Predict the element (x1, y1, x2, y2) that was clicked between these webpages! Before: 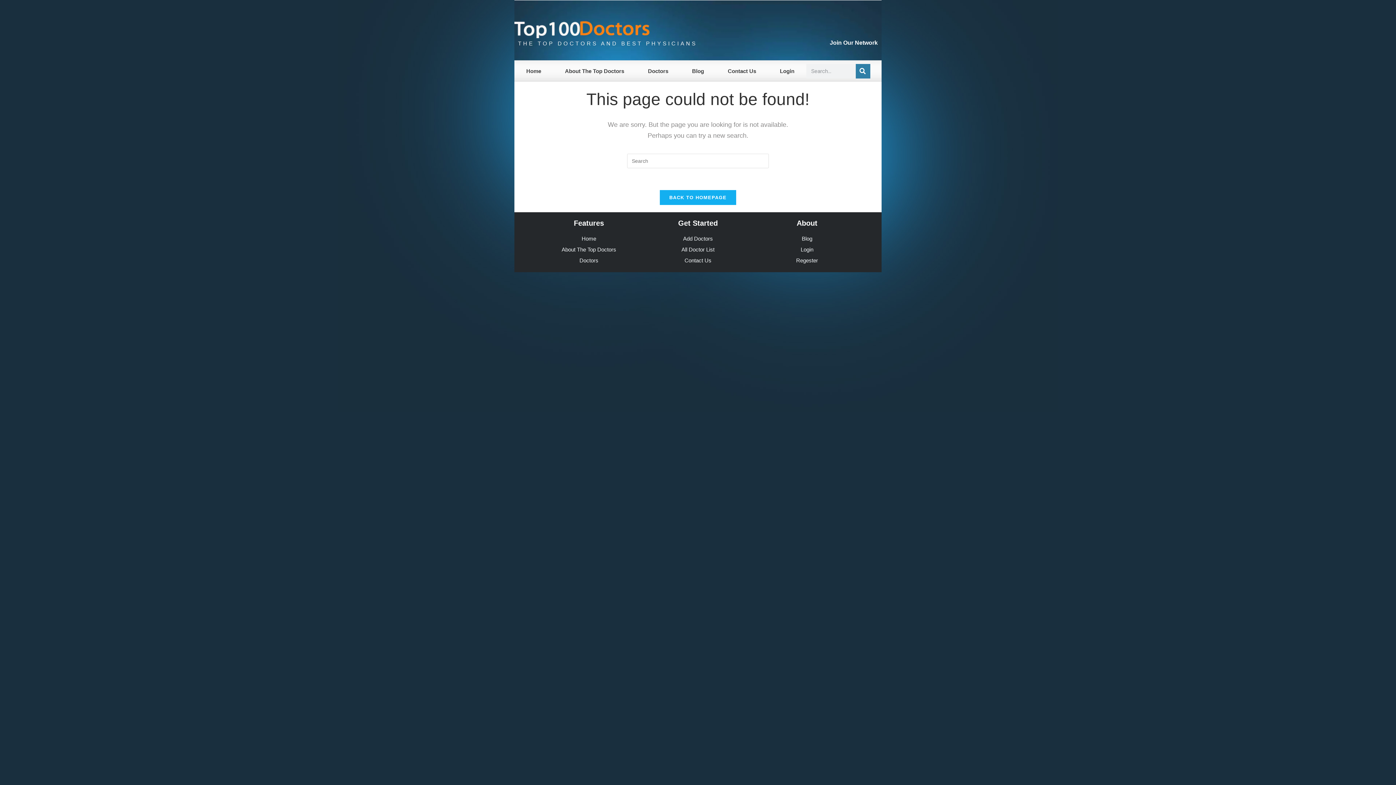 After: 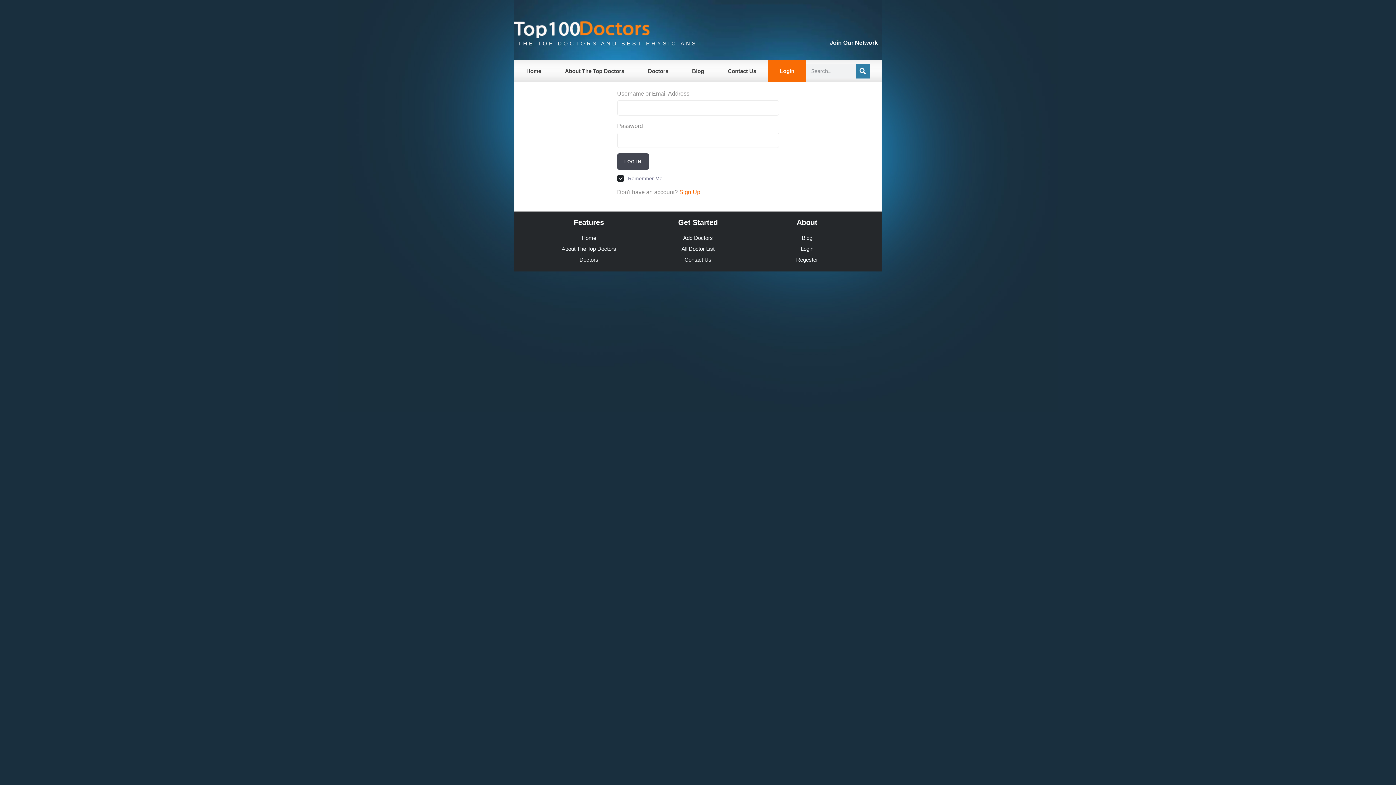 Action: label: Login bbox: (768, 60, 806, 81)